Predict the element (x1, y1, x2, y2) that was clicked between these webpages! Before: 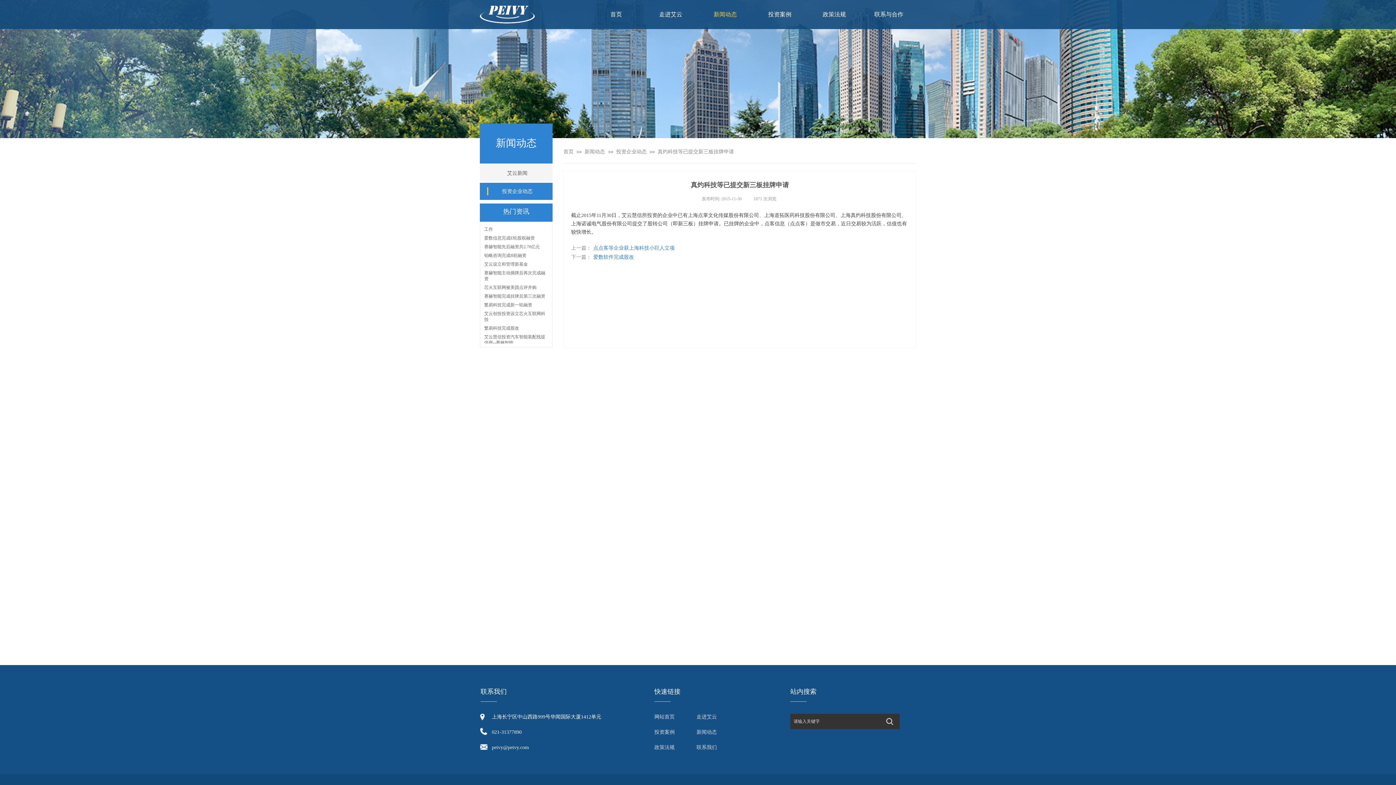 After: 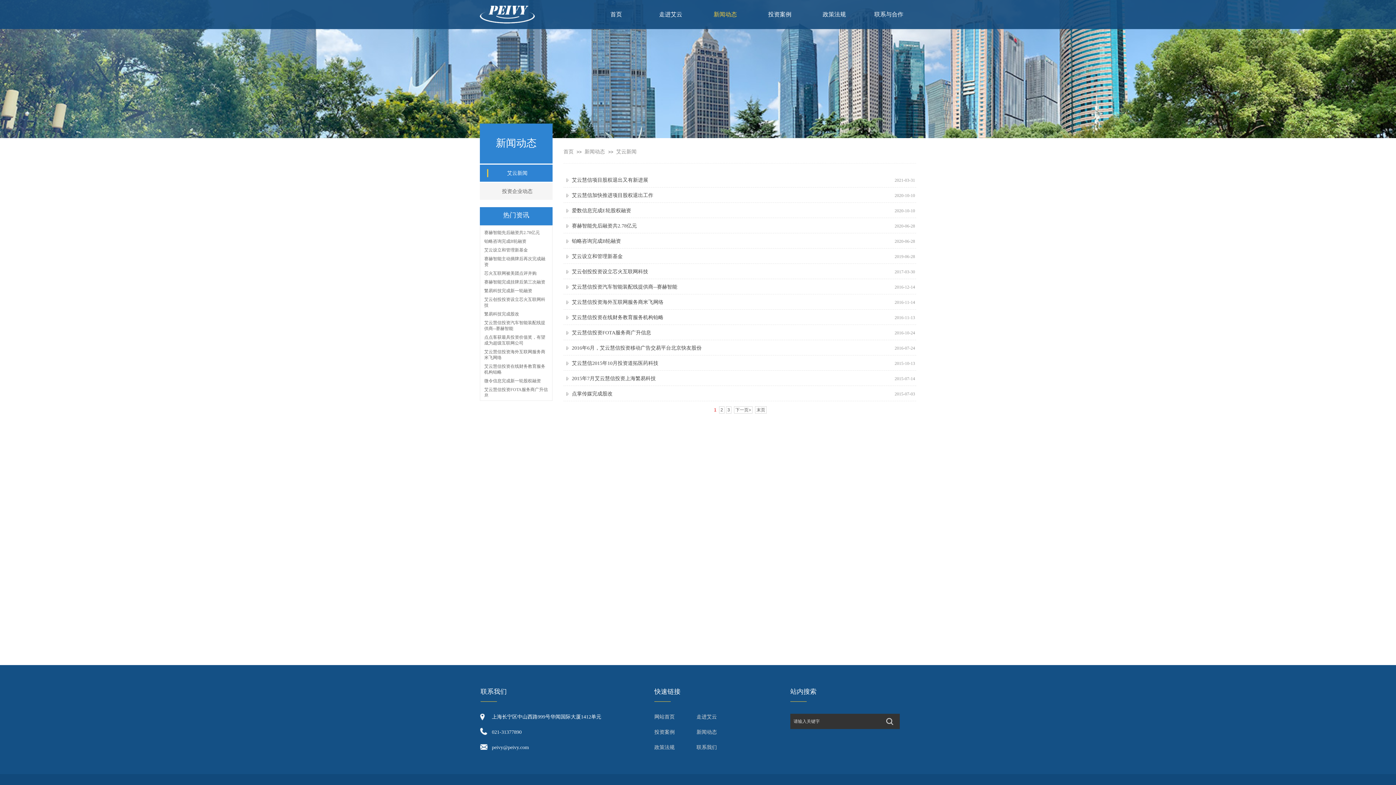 Action: label: 艾云新闻 bbox: (483, 164, 551, 181)